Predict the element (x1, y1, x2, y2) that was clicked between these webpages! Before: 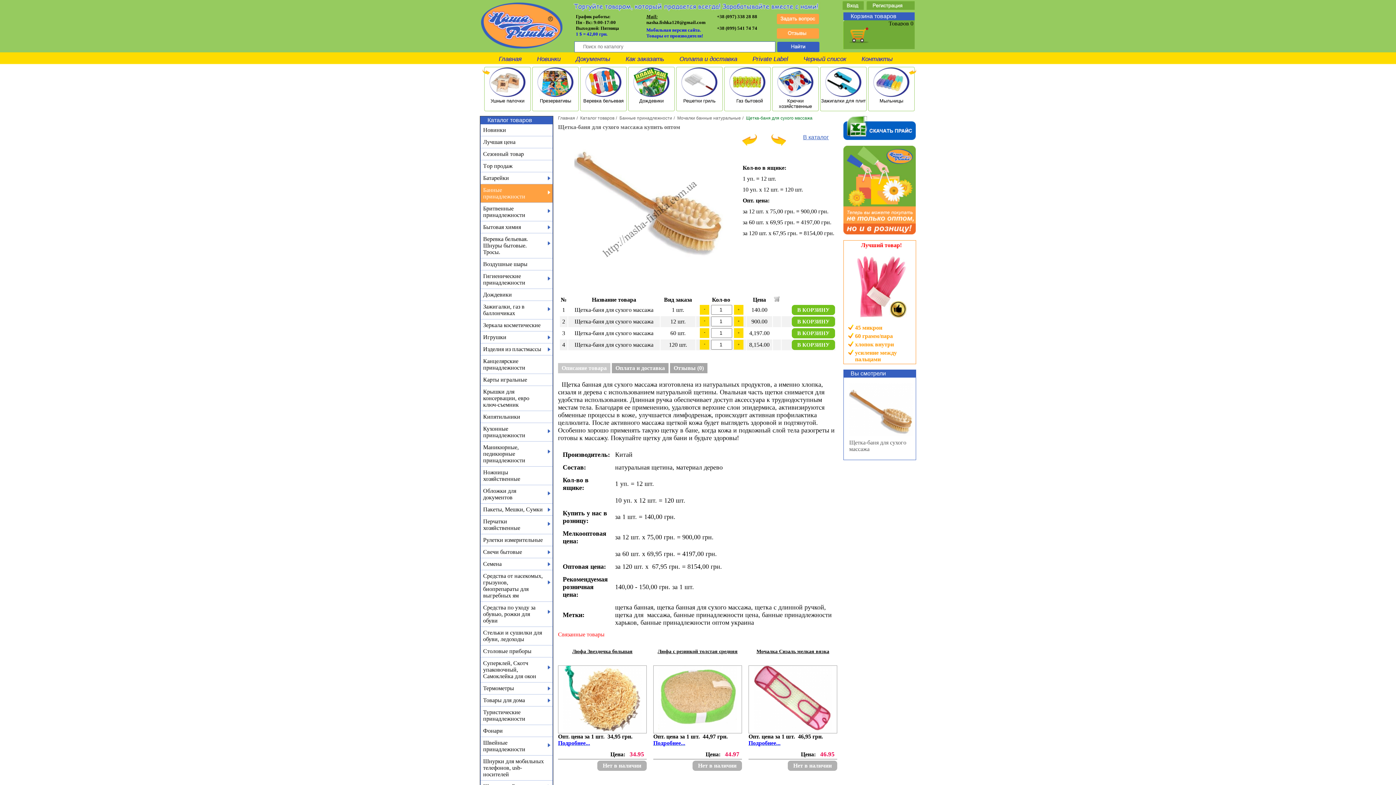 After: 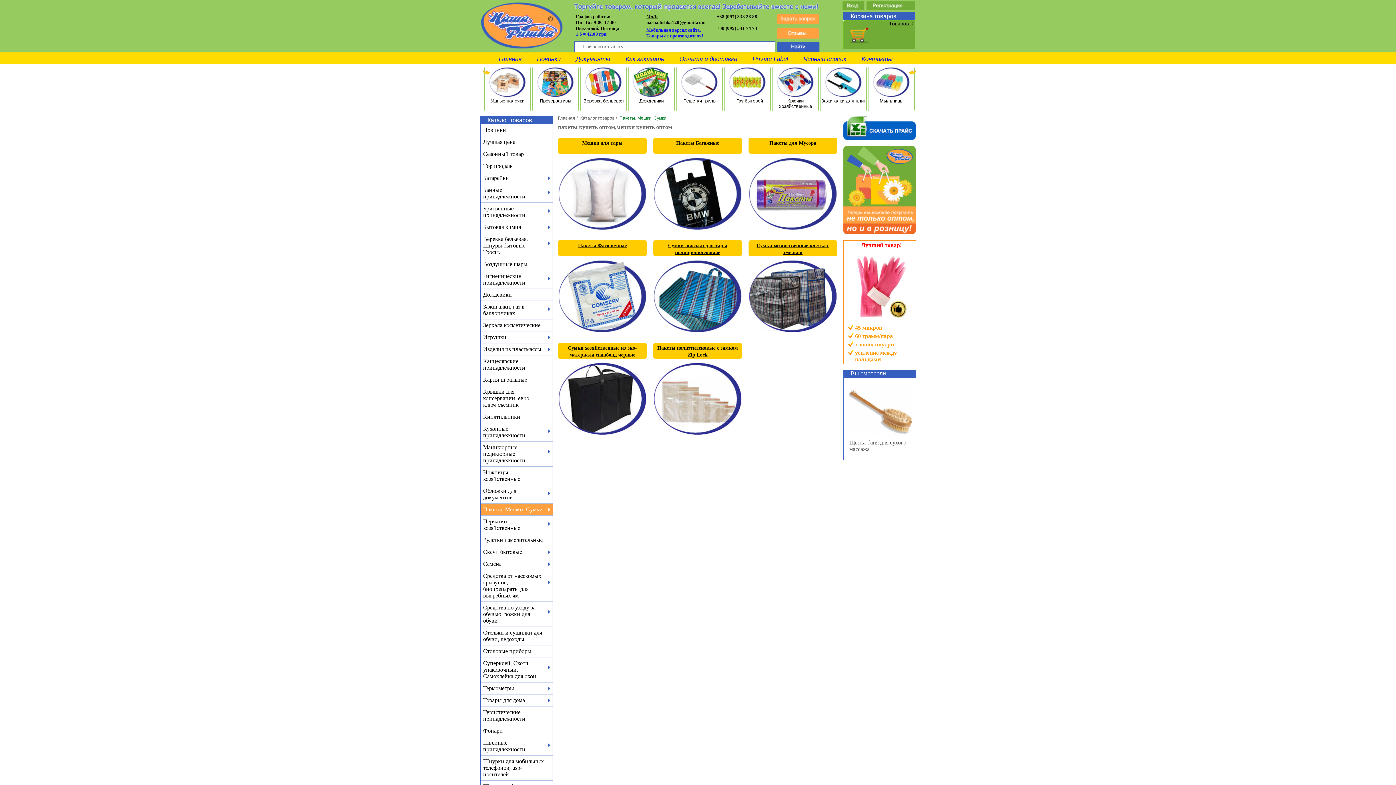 Action: label: Пакеты, Мешки, Сумки bbox: (480, 504, 552, 515)